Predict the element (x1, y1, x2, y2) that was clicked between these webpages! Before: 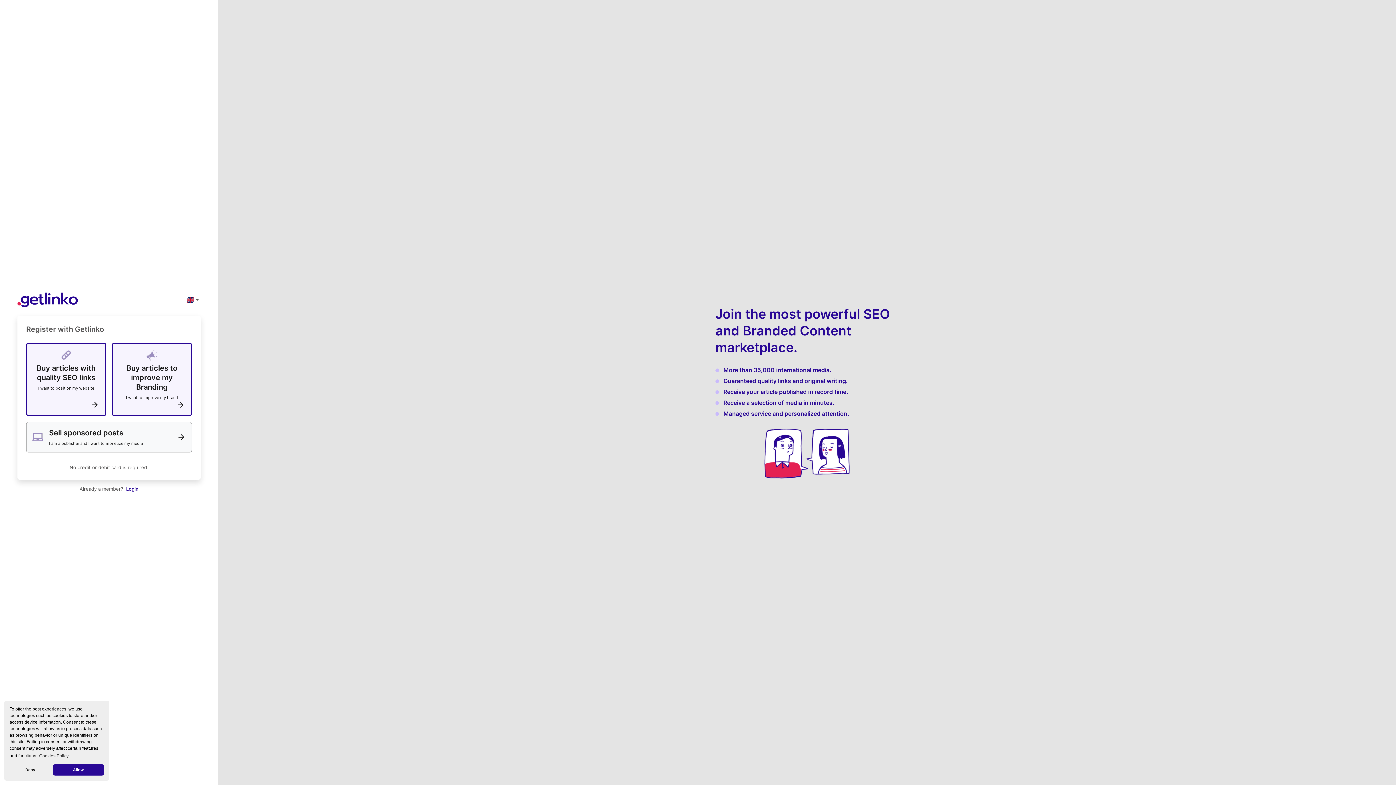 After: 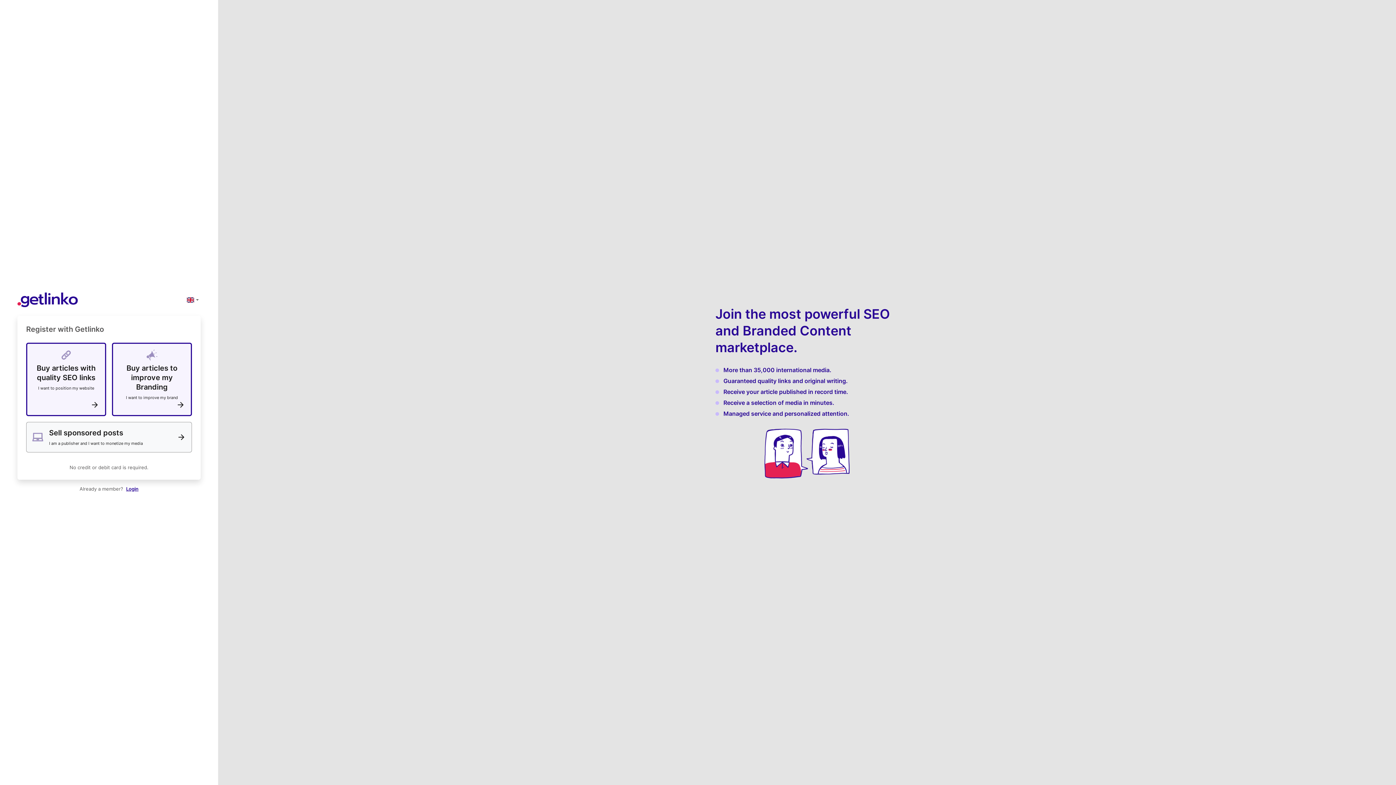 Action: label: allow cookies bbox: (52, 764, 103, 775)